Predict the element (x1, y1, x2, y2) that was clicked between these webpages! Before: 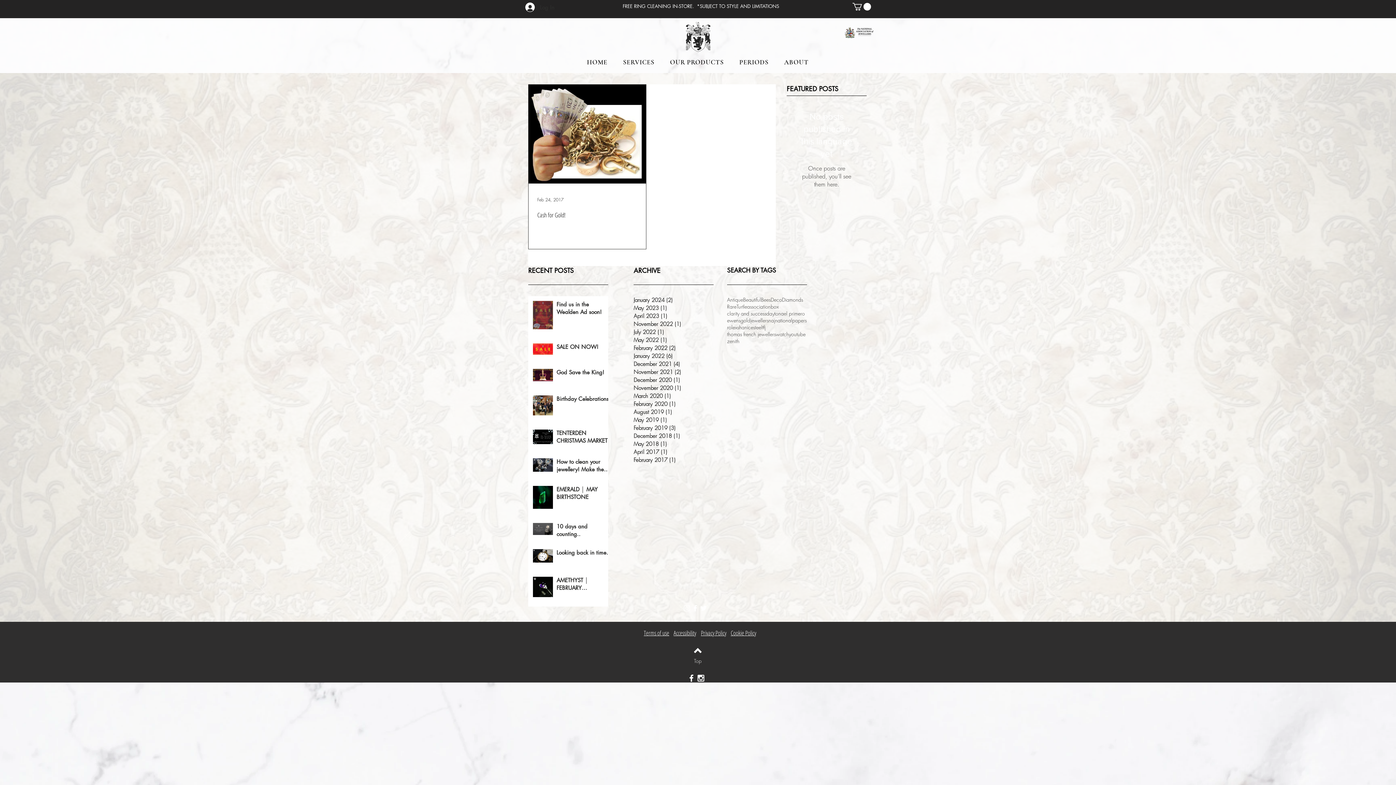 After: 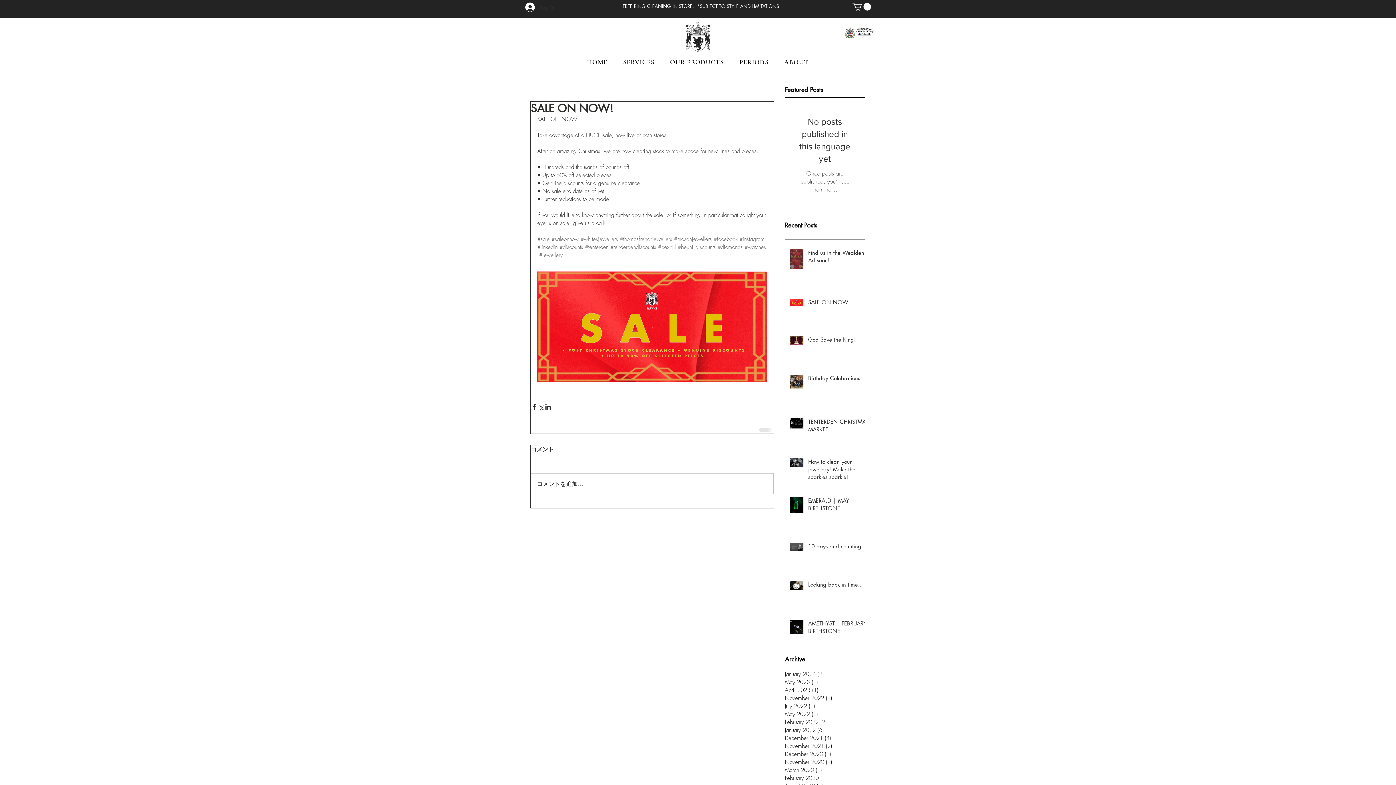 Action: bbox: (556, 343, 611, 353) label: SALE ON NOW!